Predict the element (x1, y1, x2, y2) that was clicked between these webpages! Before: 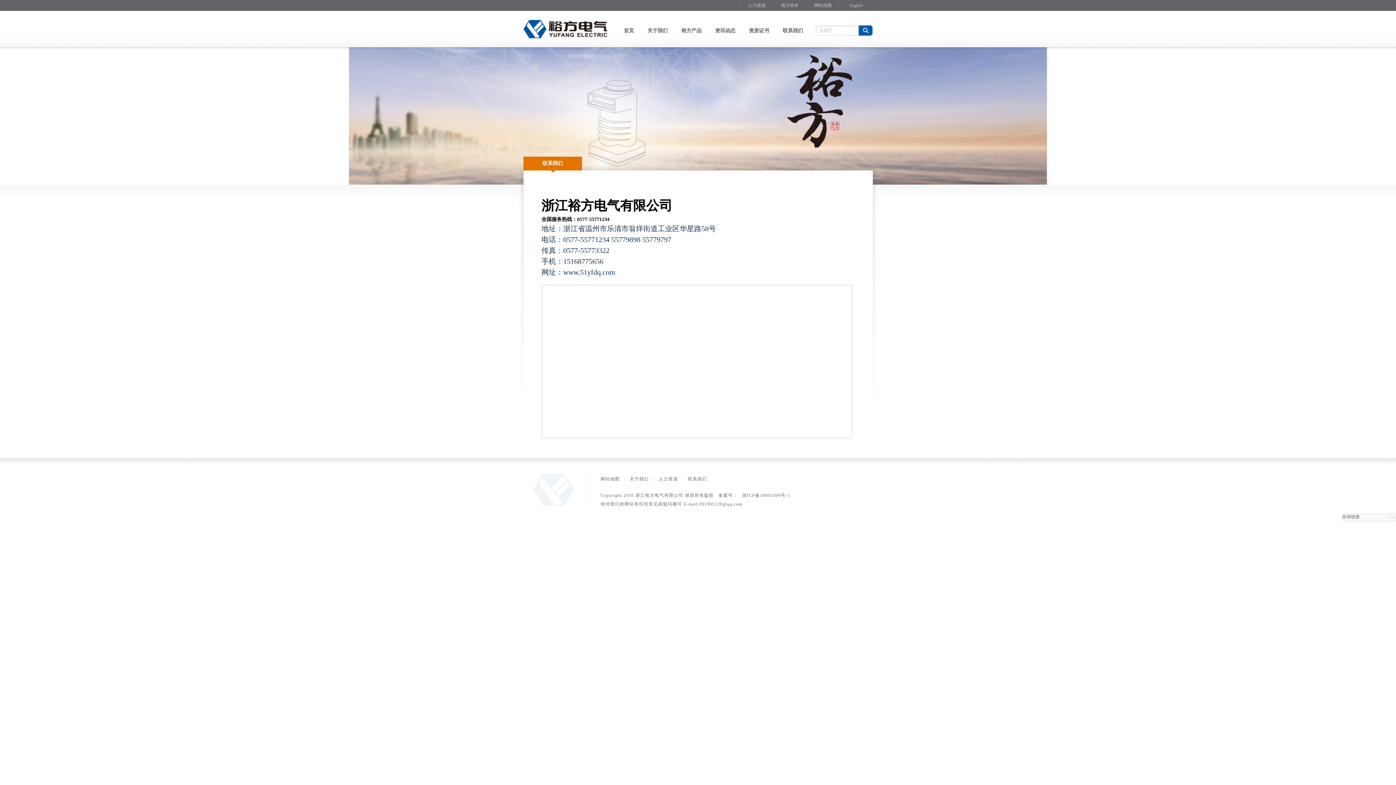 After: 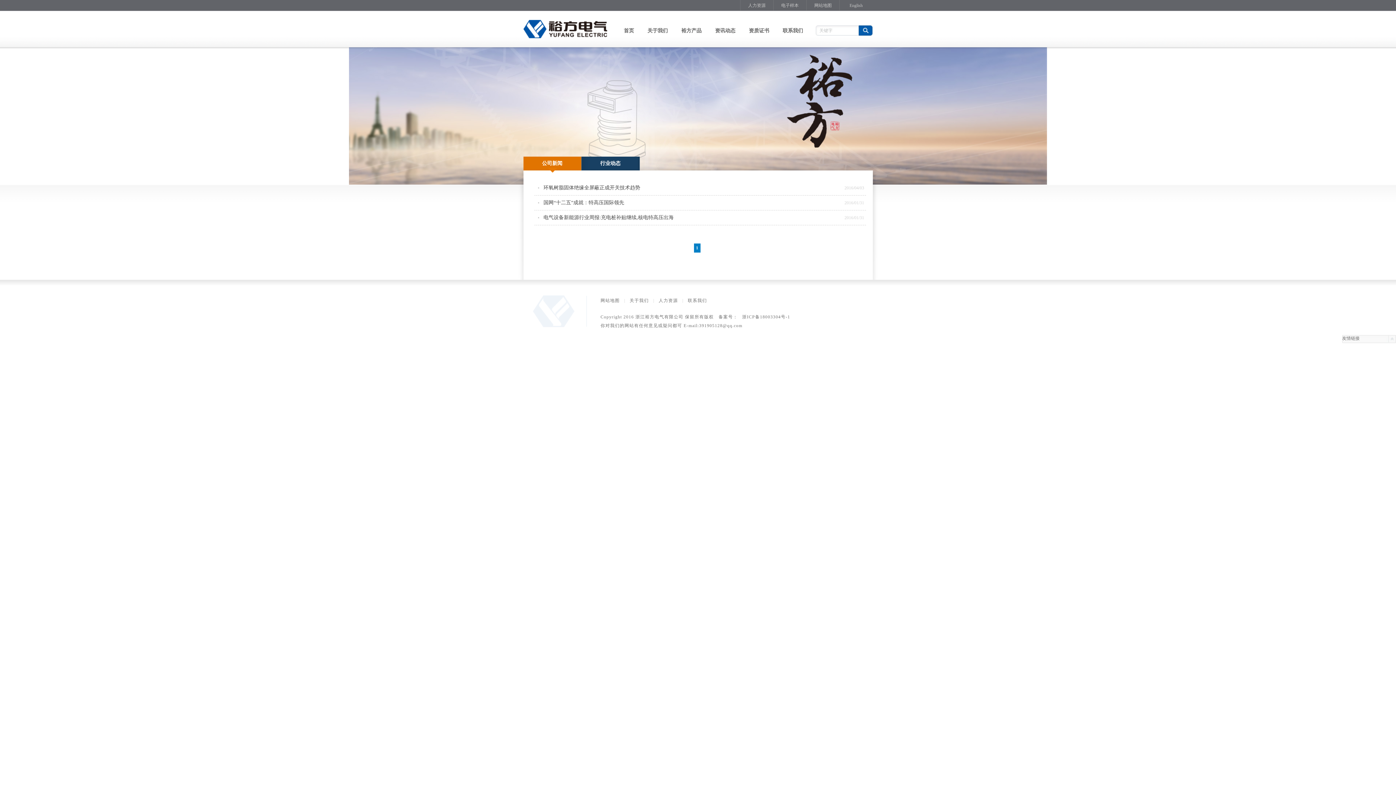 Action: label: 资讯动态 bbox: (708, 14, 742, 47)